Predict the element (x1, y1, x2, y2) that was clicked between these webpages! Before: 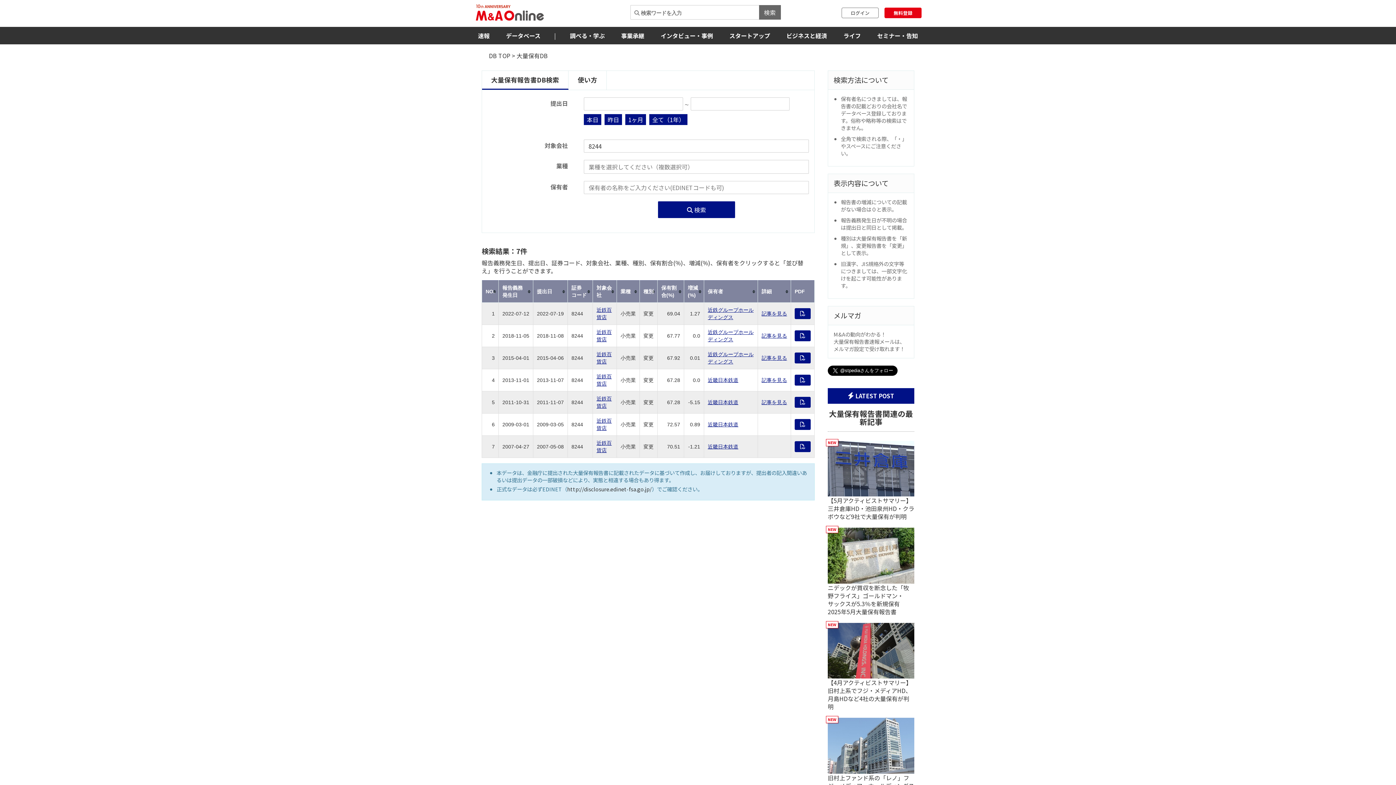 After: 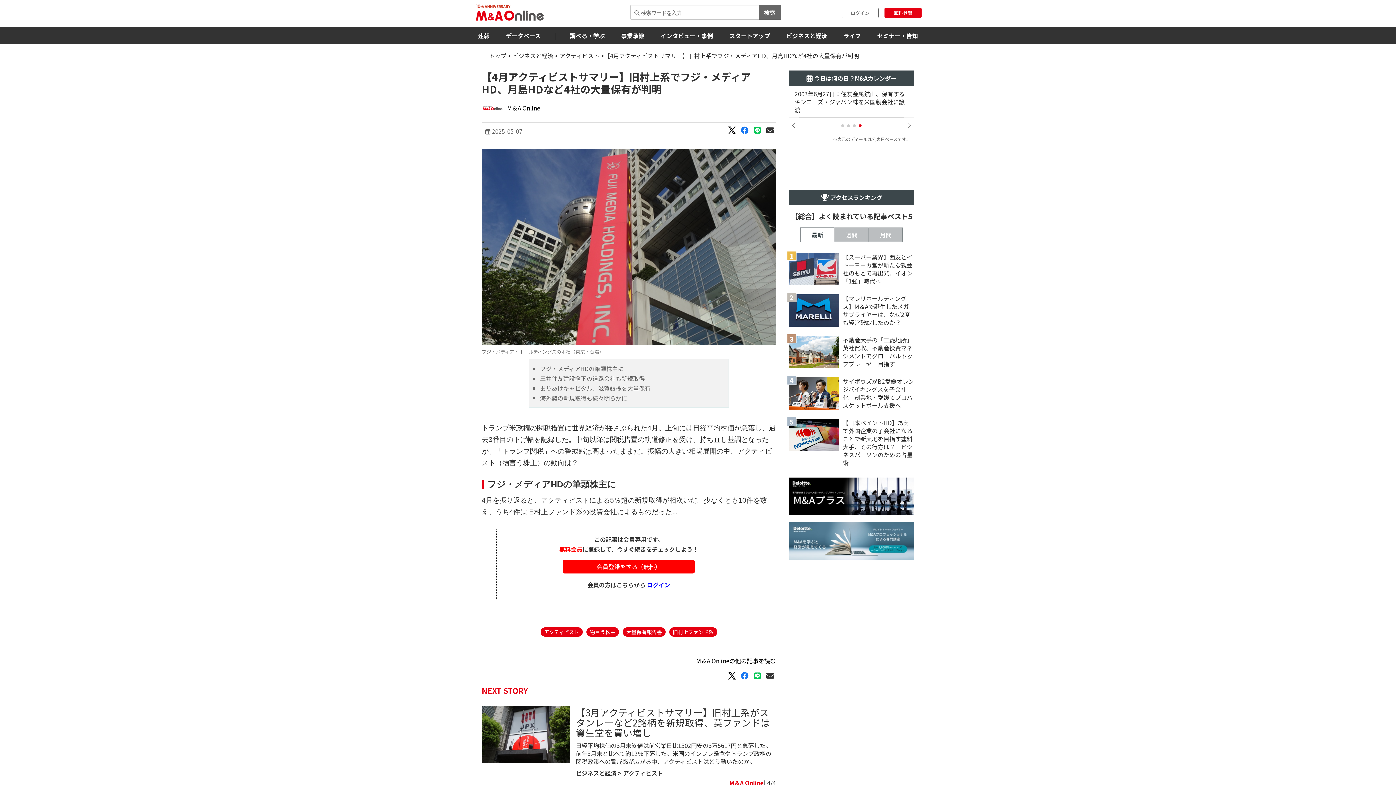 Action: label: 【4月アクティビストサマリー】旧村上系でフジ・メディアHD、月島HDなど4社の大量保有が判明 bbox: (828, 623, 914, 711)